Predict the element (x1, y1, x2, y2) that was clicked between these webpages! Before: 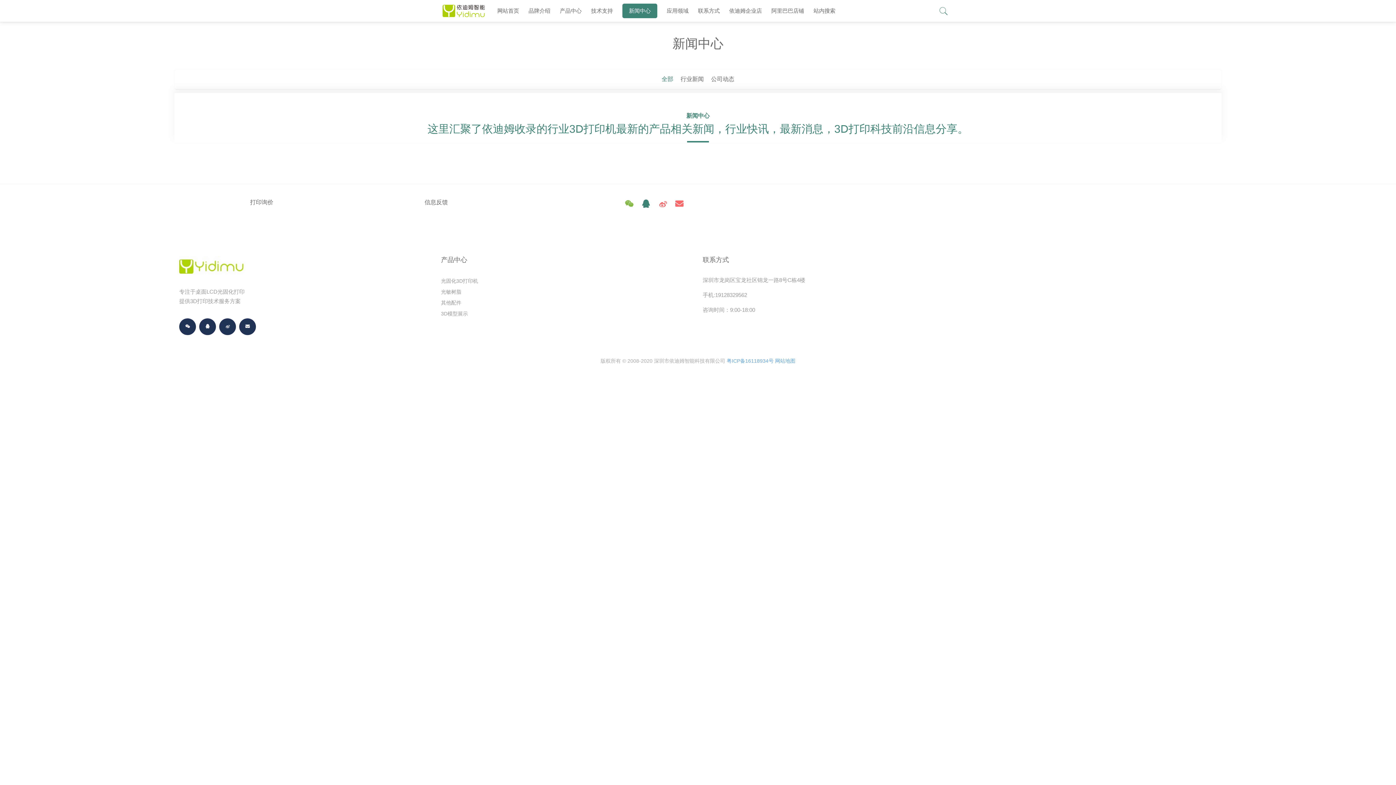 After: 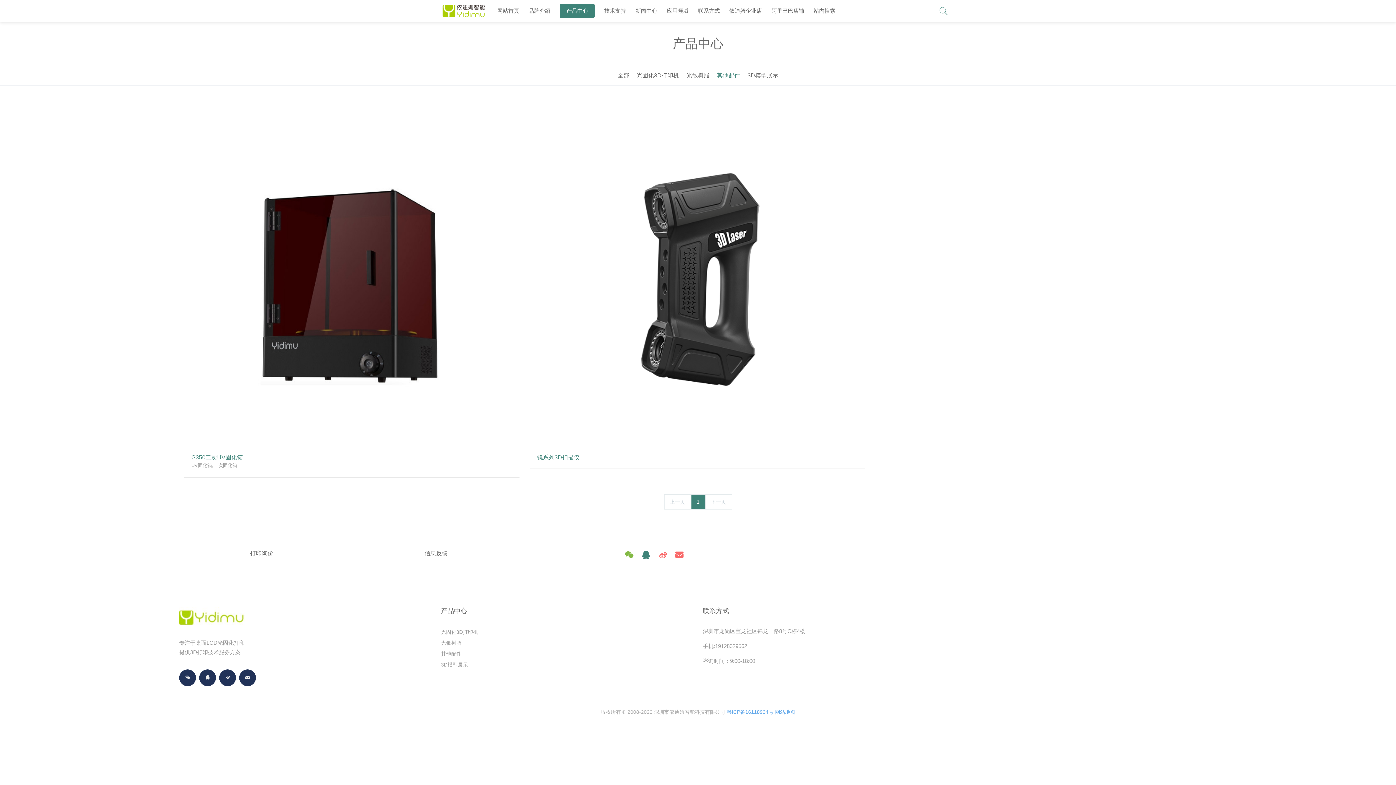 Action: bbox: (441, 300, 461, 305) label: 其他配件